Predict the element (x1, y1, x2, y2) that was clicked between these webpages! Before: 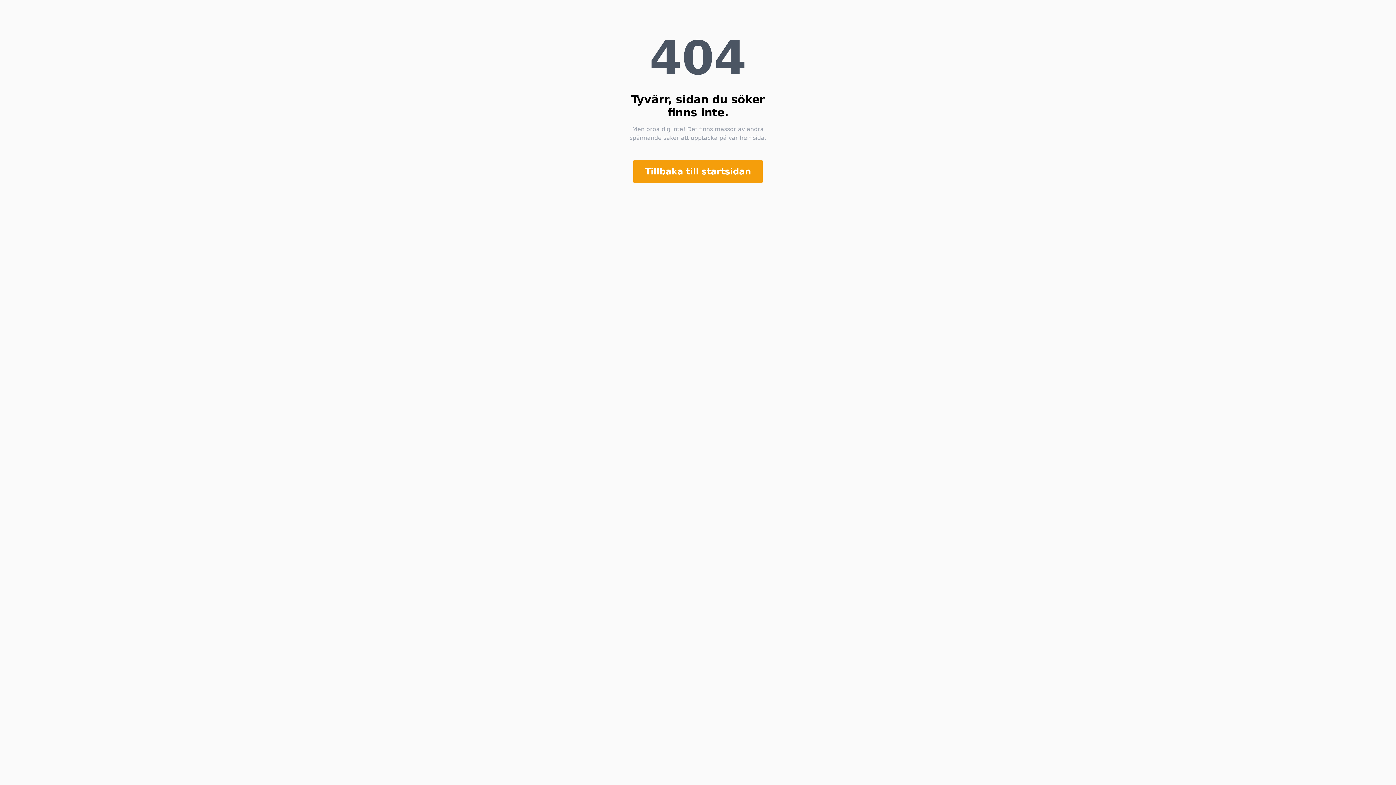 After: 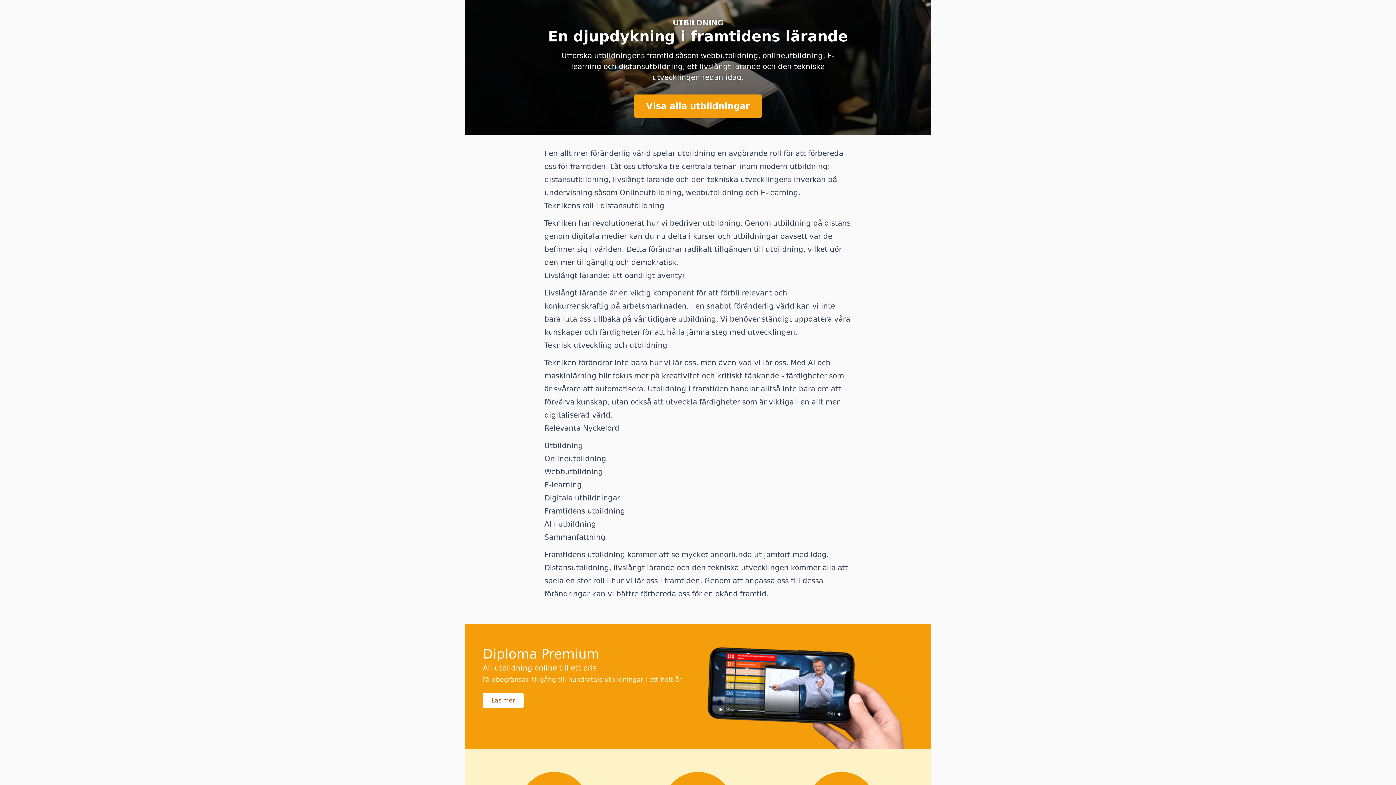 Action: label: Tillbaka till startsidan bbox: (633, 160, 762, 183)